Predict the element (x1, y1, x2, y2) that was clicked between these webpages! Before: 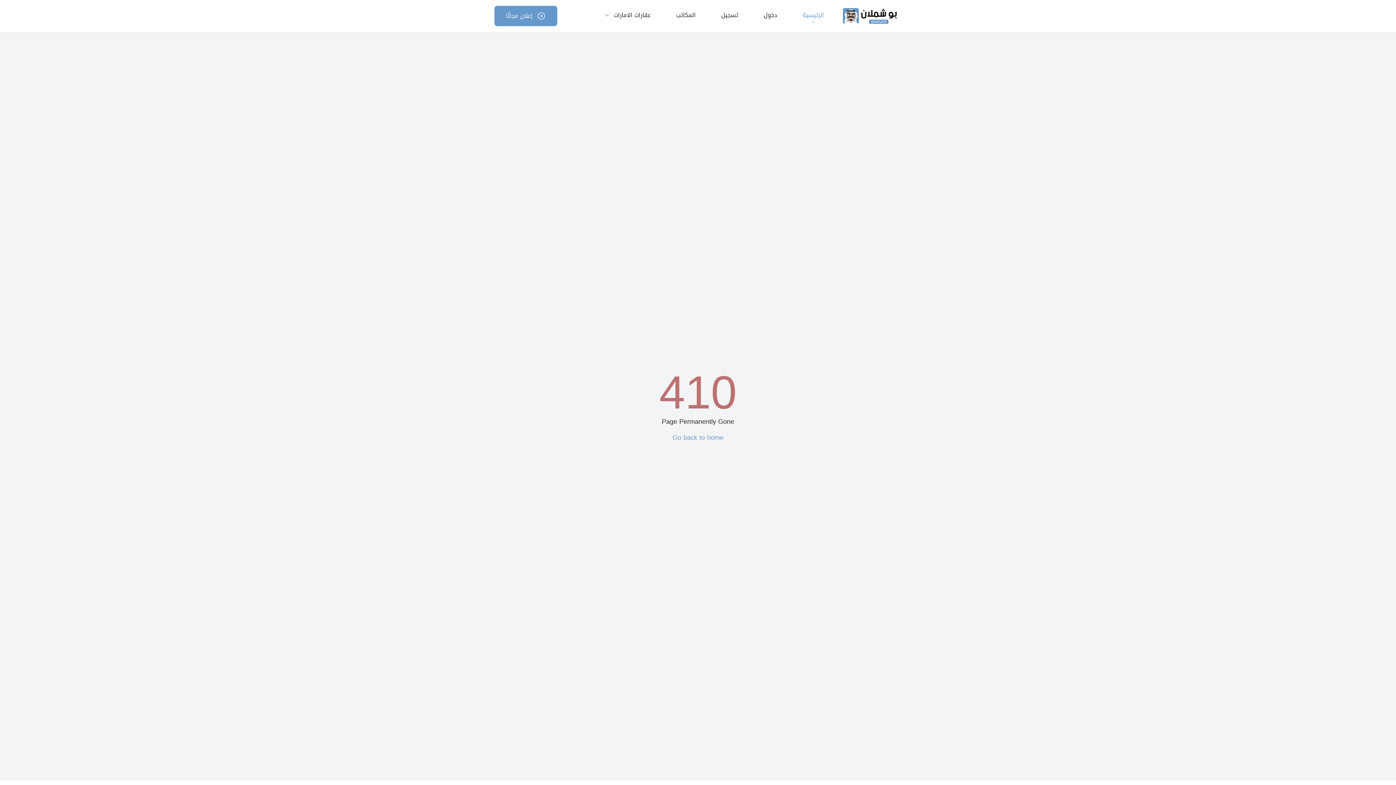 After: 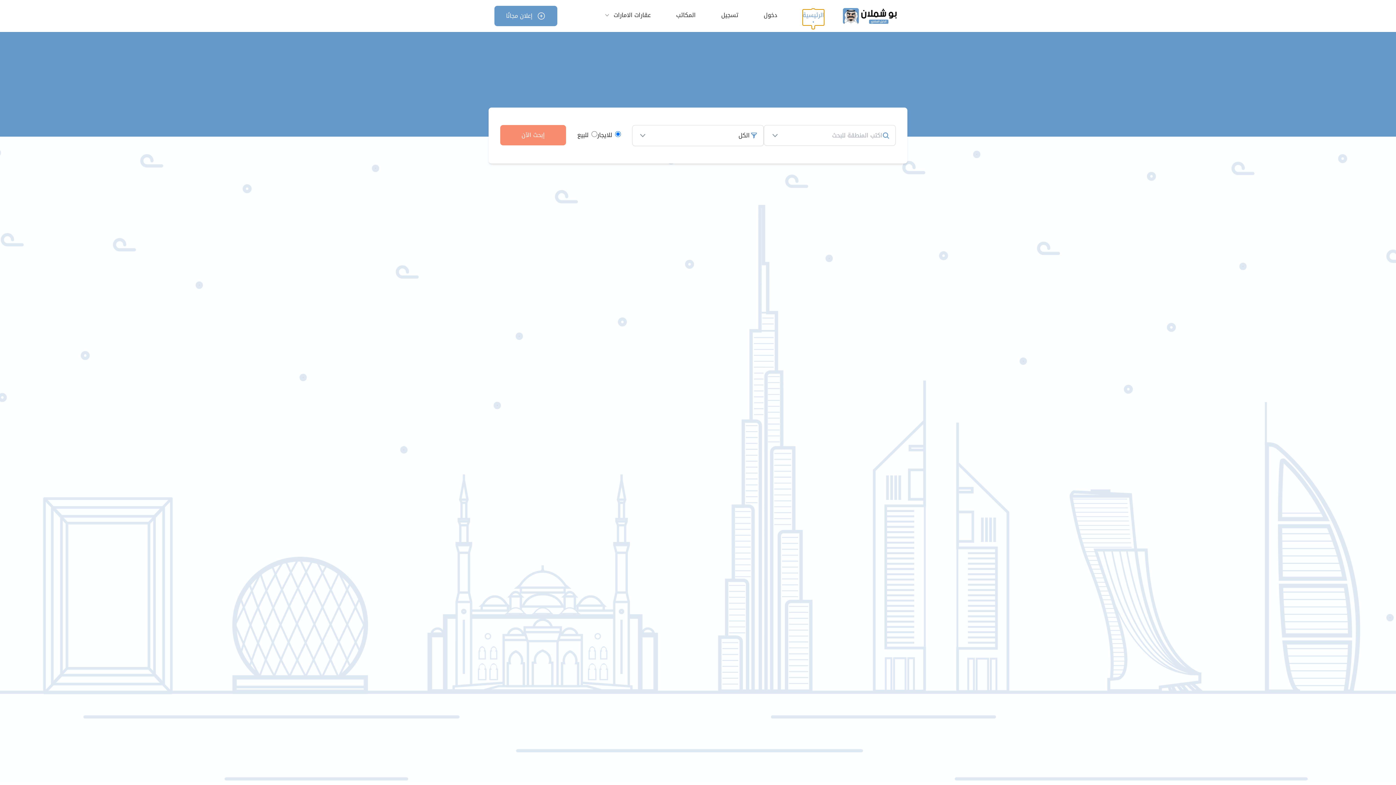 Action: label: الرئيسية bbox: (802, 10, 824, 21)